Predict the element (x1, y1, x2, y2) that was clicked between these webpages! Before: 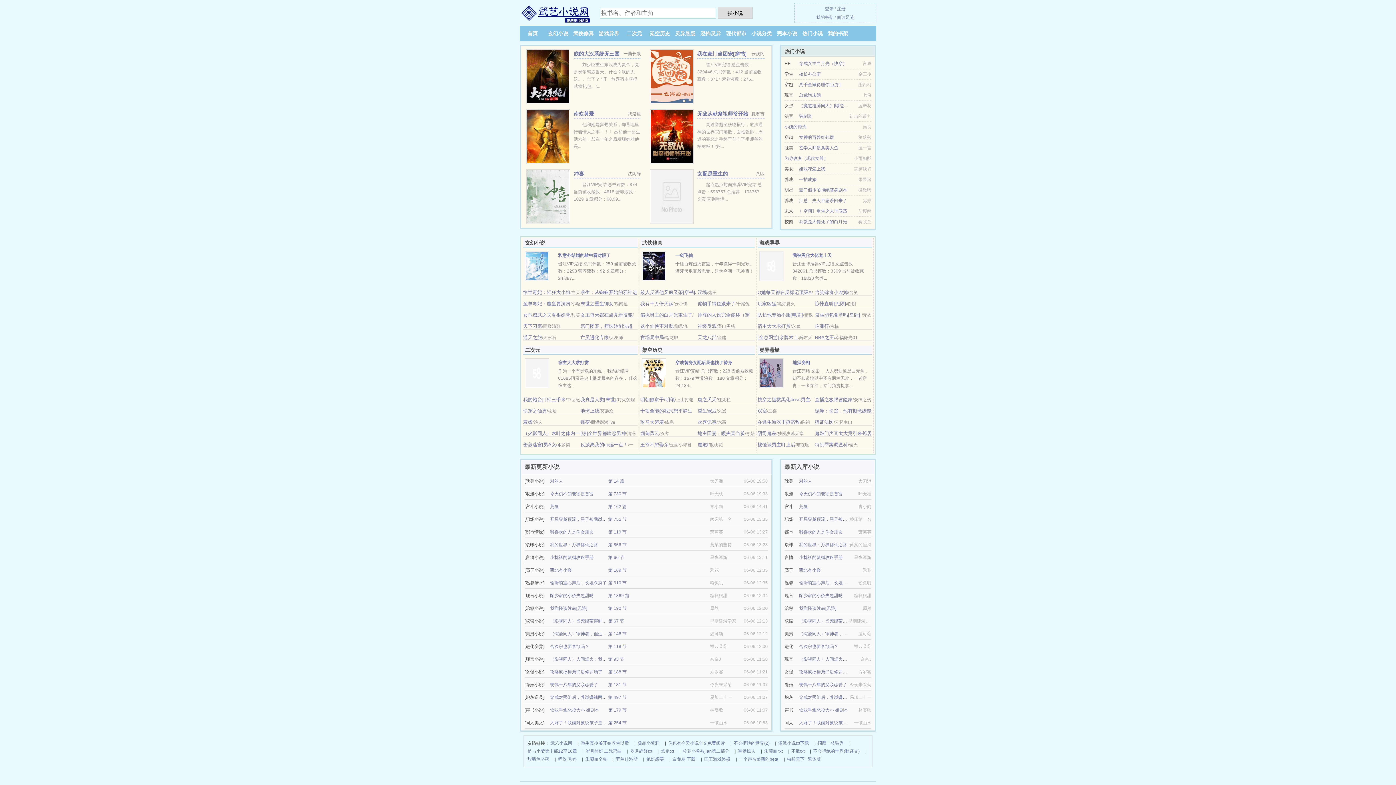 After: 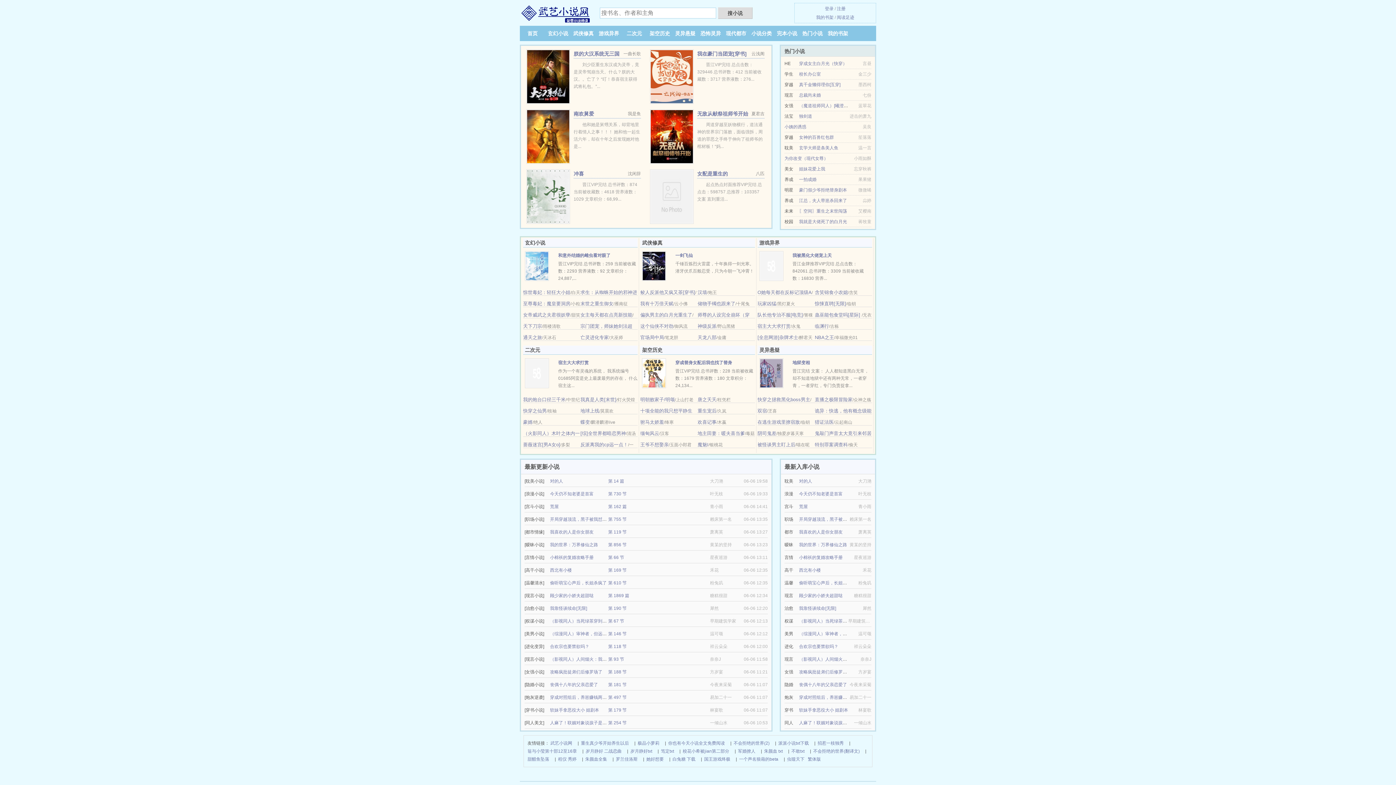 Action: label: 冲喜 bbox: (573, 170, 584, 176)